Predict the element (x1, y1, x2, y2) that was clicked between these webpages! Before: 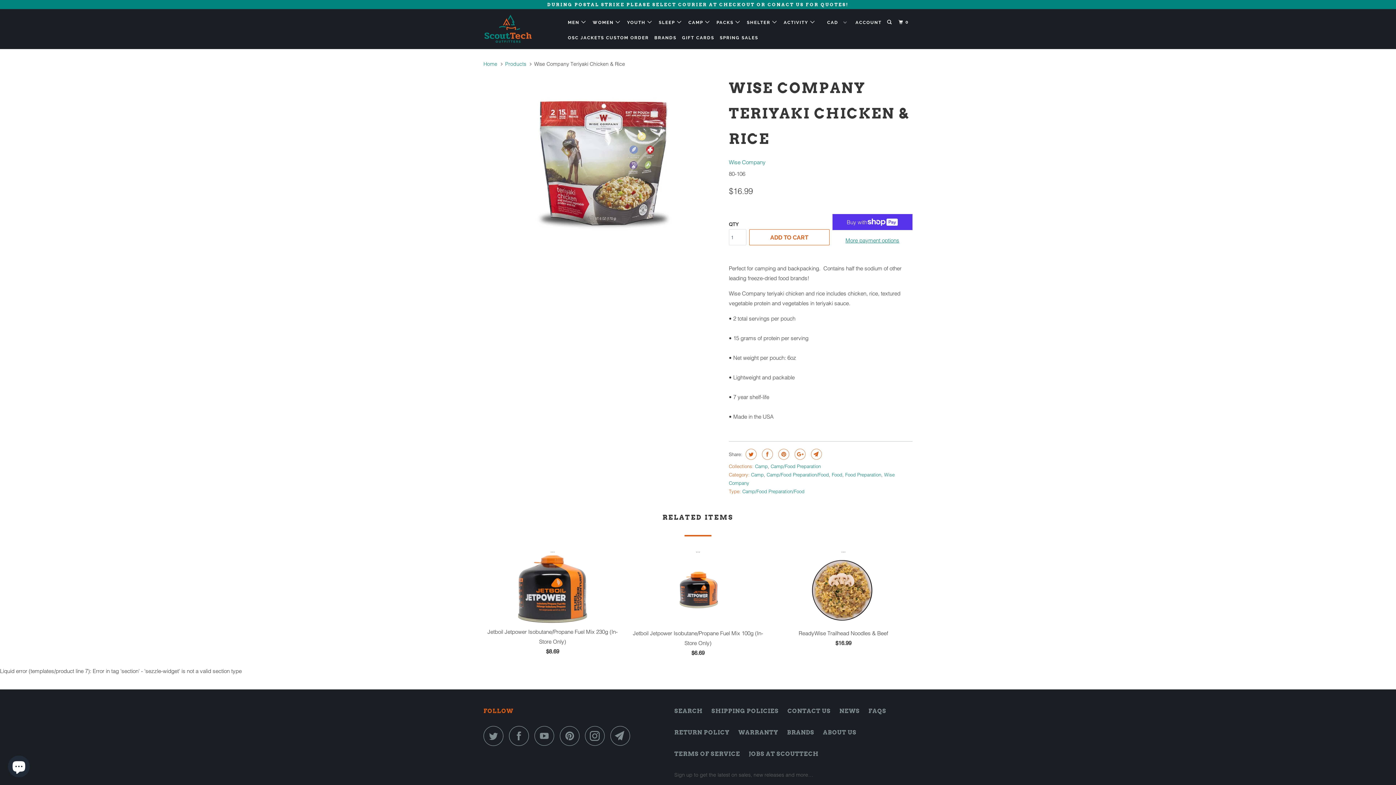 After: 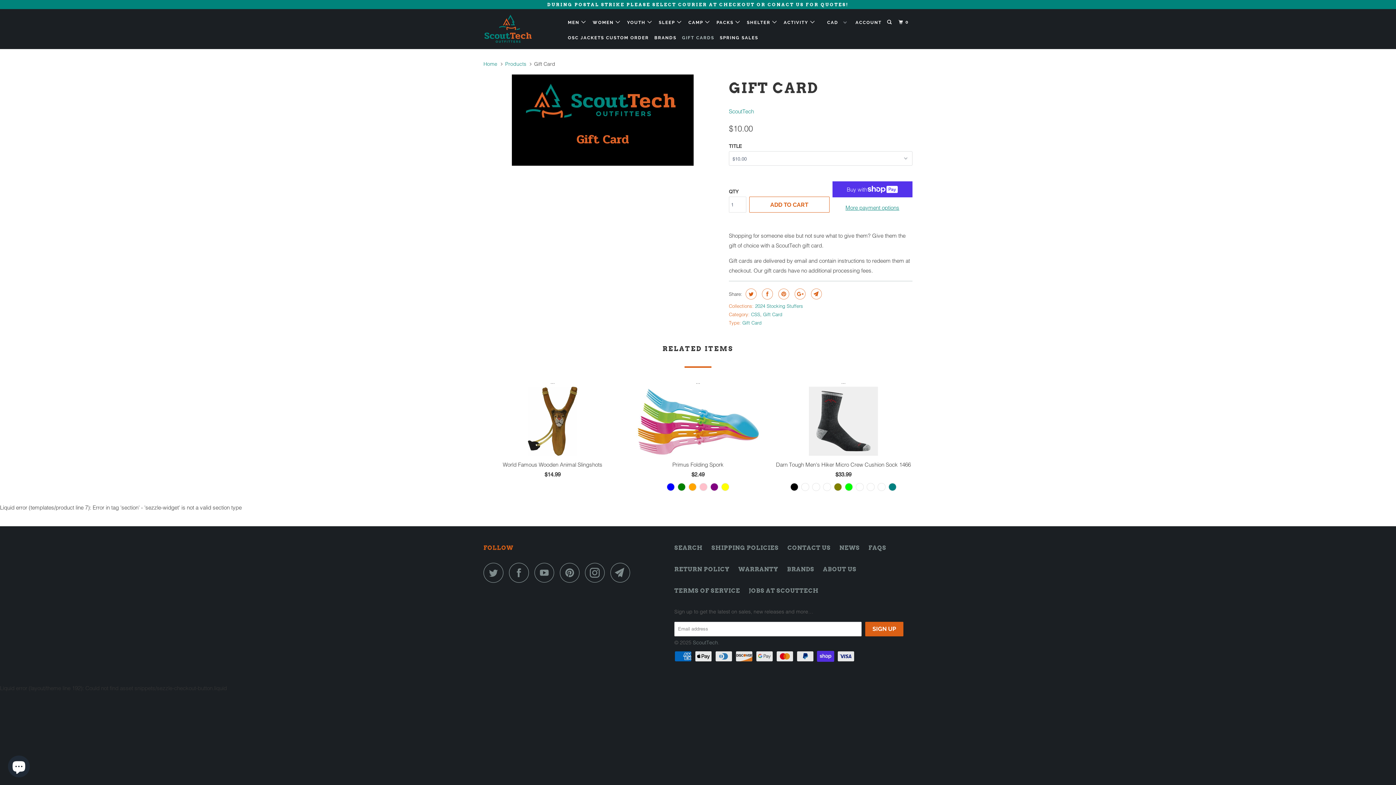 Action: label: GIFT CARDS bbox: (680, 32, 716, 43)